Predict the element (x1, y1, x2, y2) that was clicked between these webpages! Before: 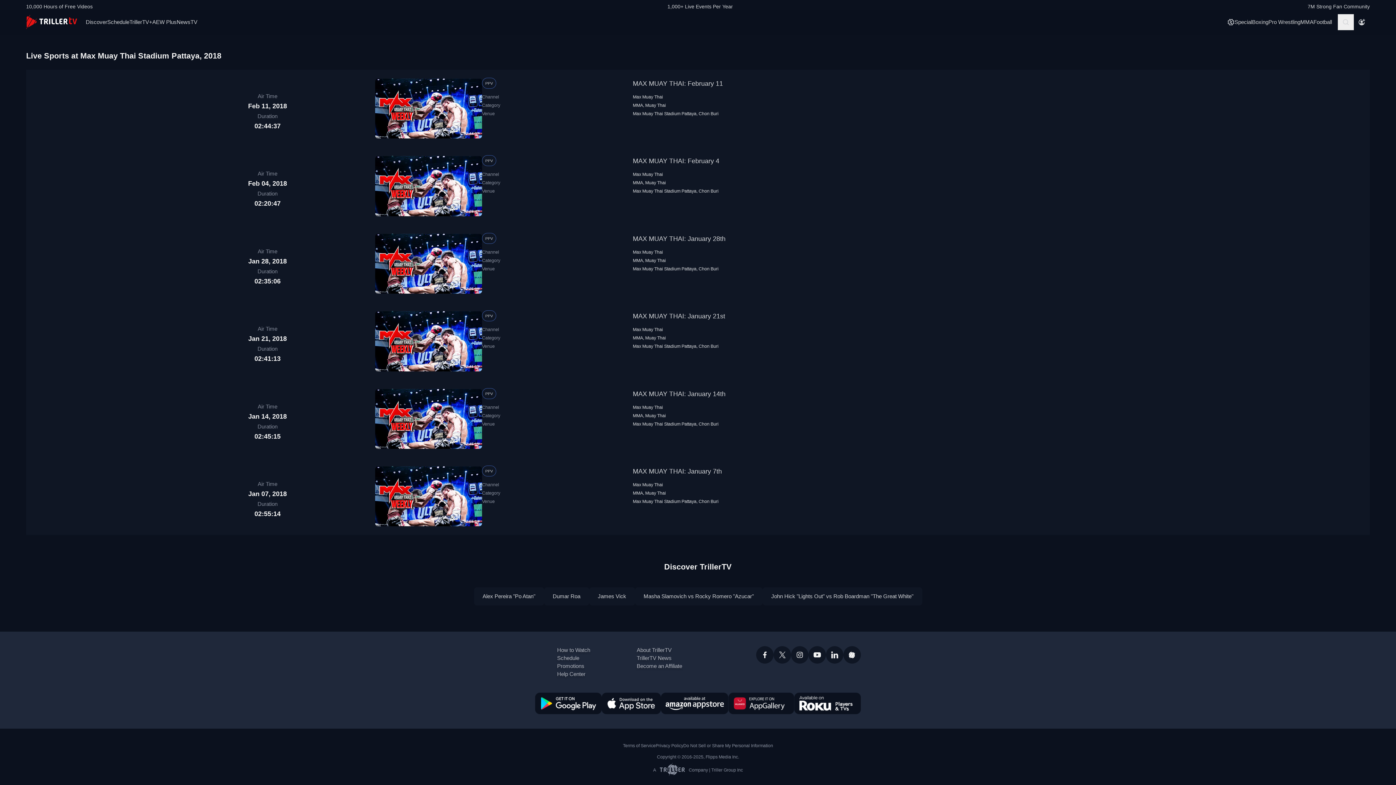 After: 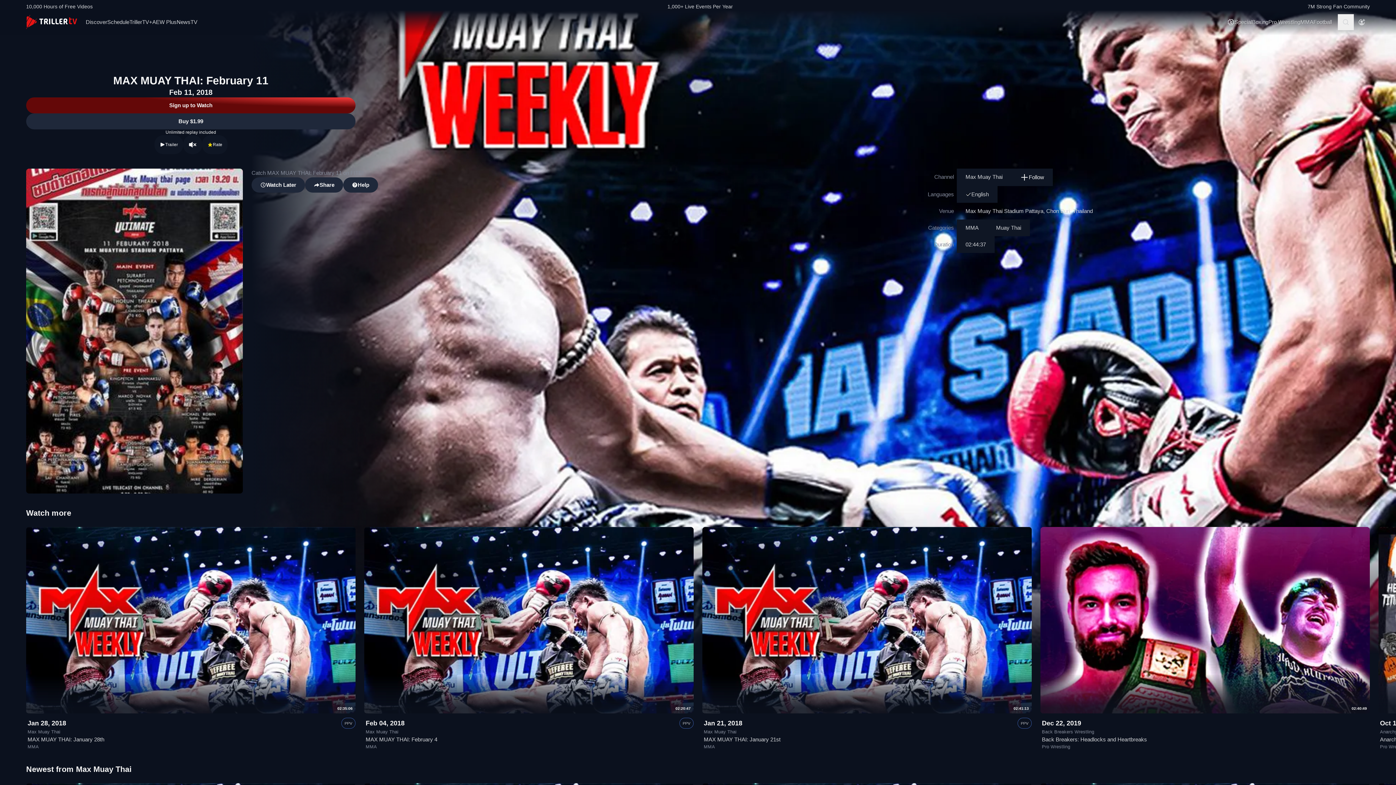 Action: bbox: (633, 80, 723, 87) label: MAX MUAY THAI: February 11